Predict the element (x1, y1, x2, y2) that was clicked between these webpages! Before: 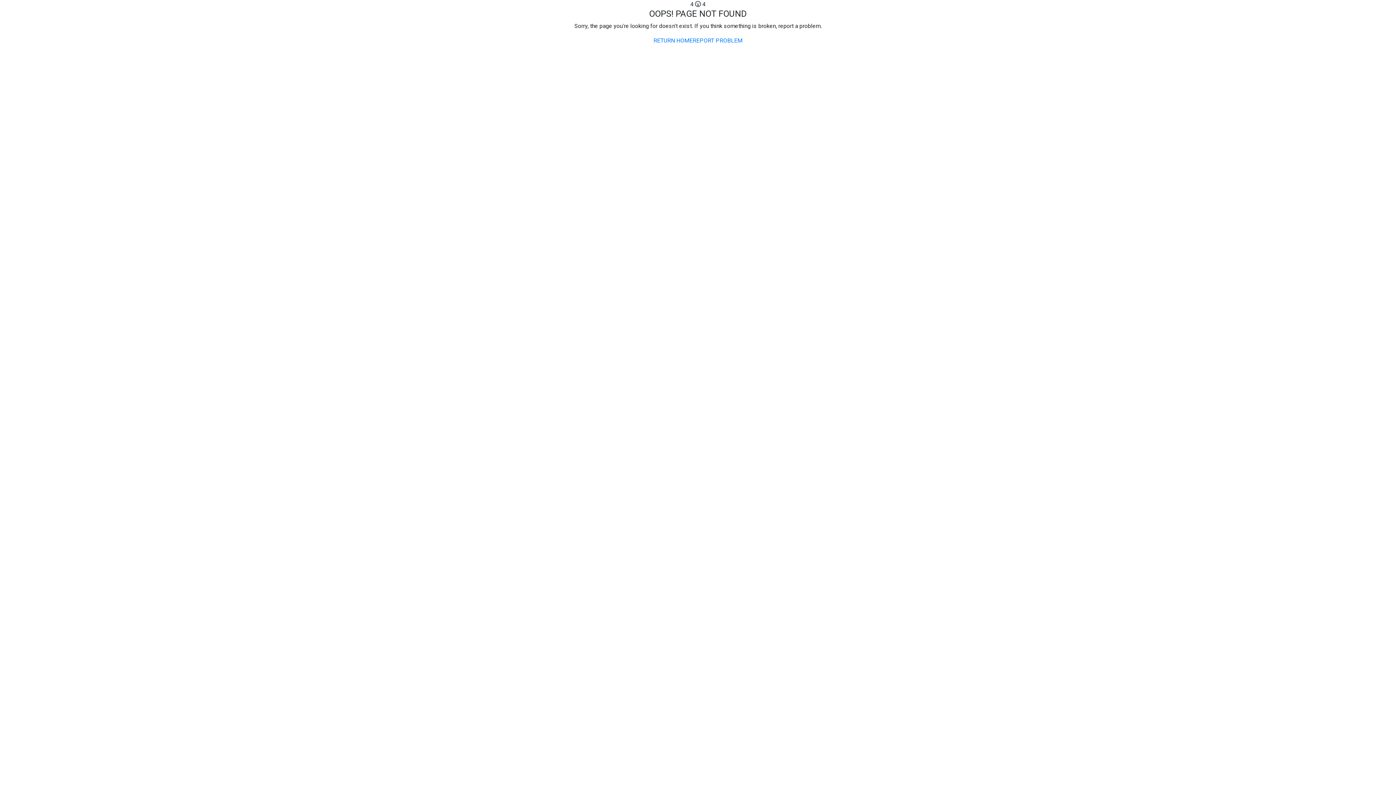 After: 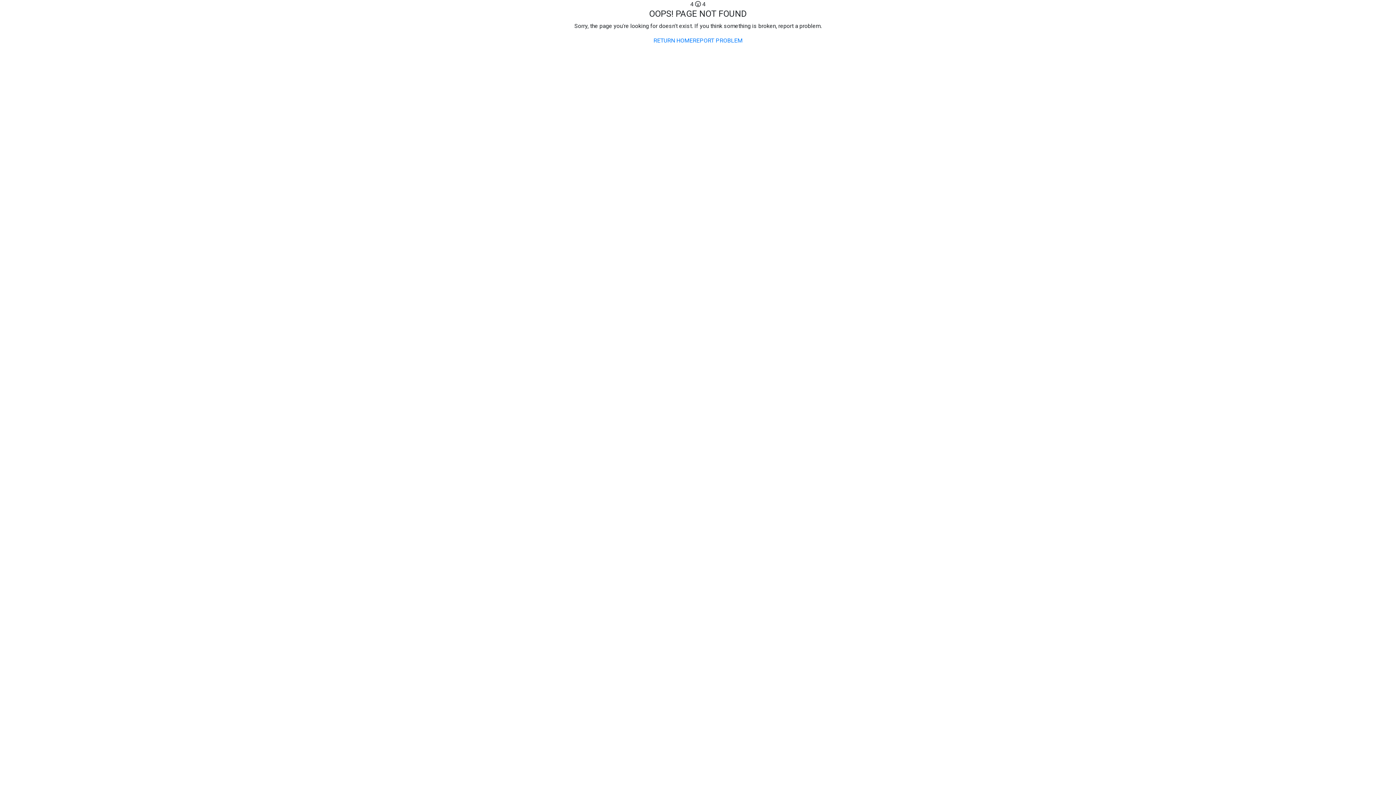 Action: bbox: (692, 36, 742, 45) label: REPORT PROBLEM